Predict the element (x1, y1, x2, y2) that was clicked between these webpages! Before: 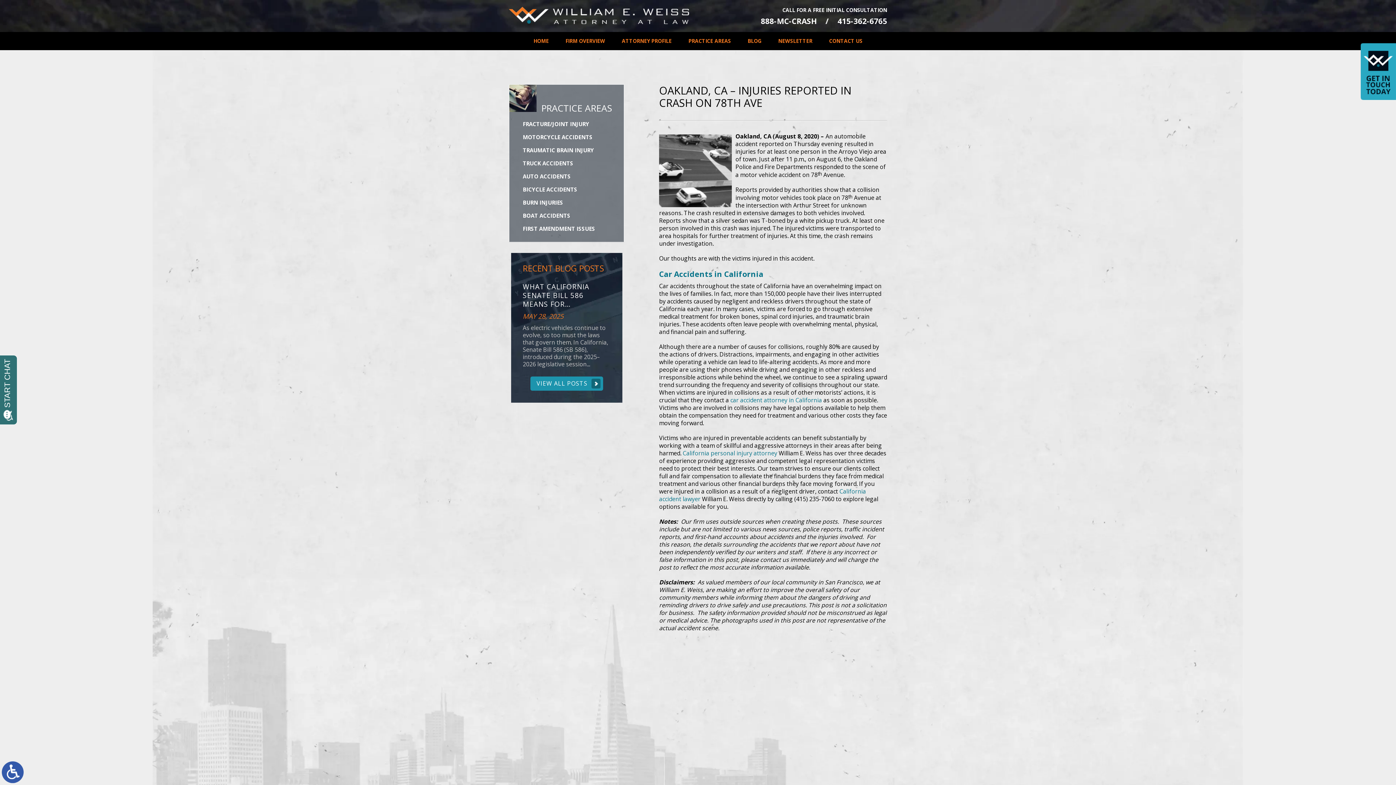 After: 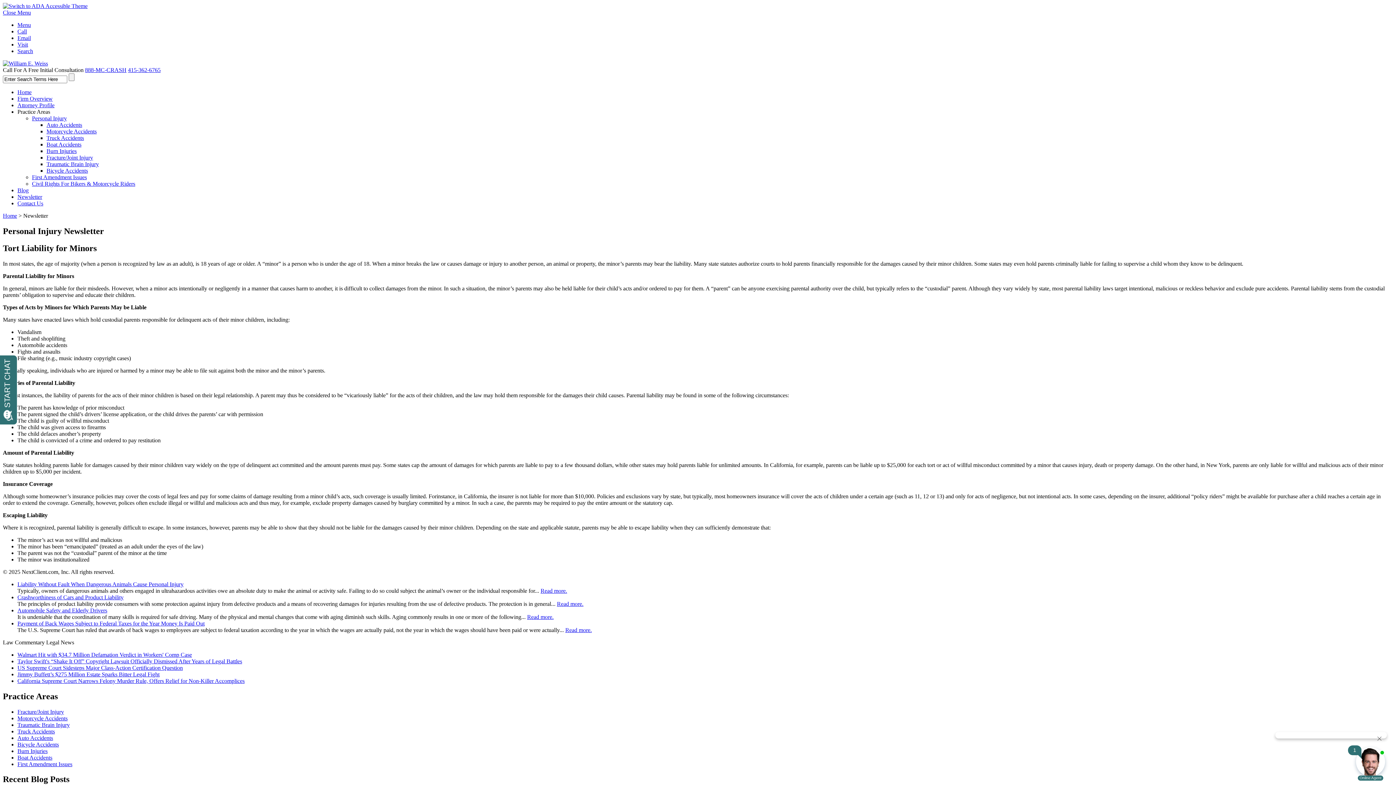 Action: bbox: (770, 32, 820, 50) label: NEWSLETTER